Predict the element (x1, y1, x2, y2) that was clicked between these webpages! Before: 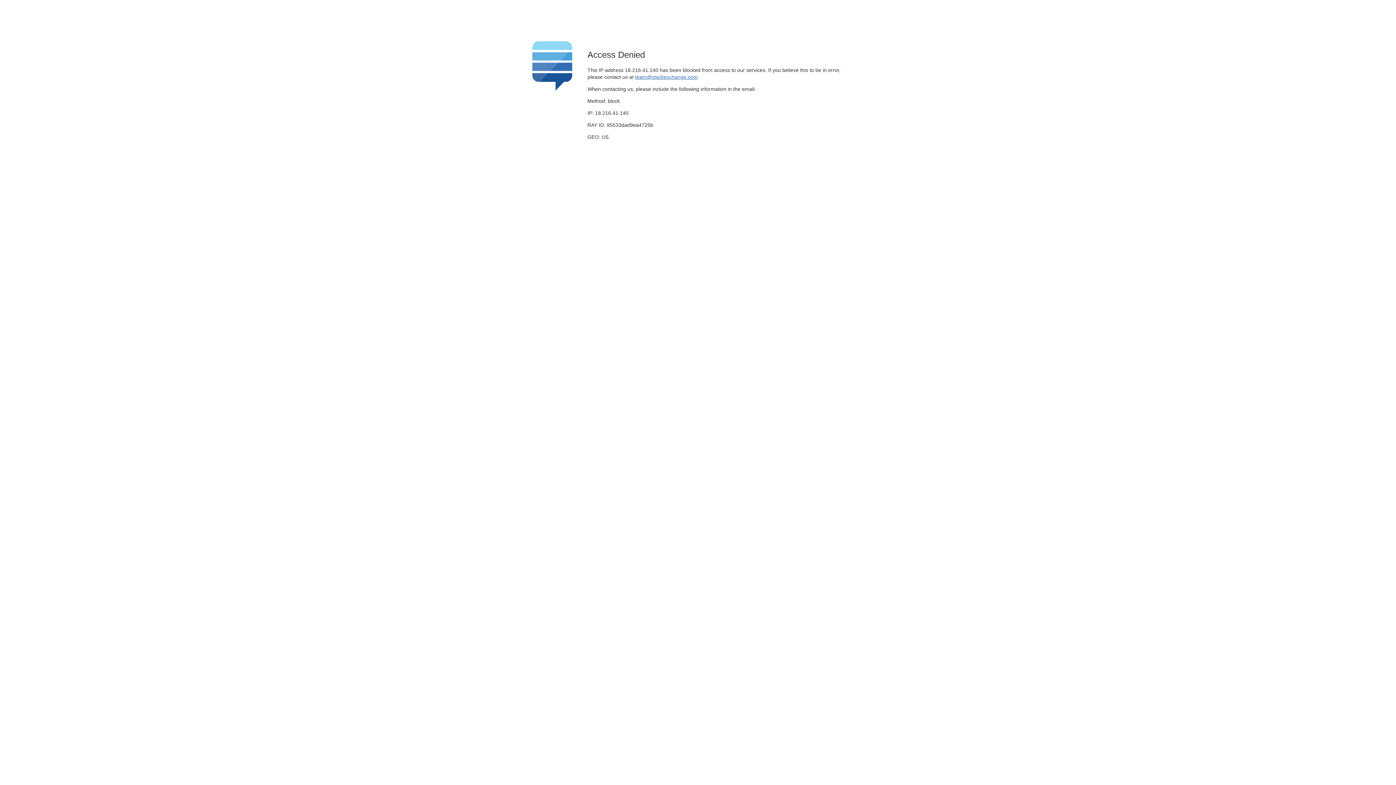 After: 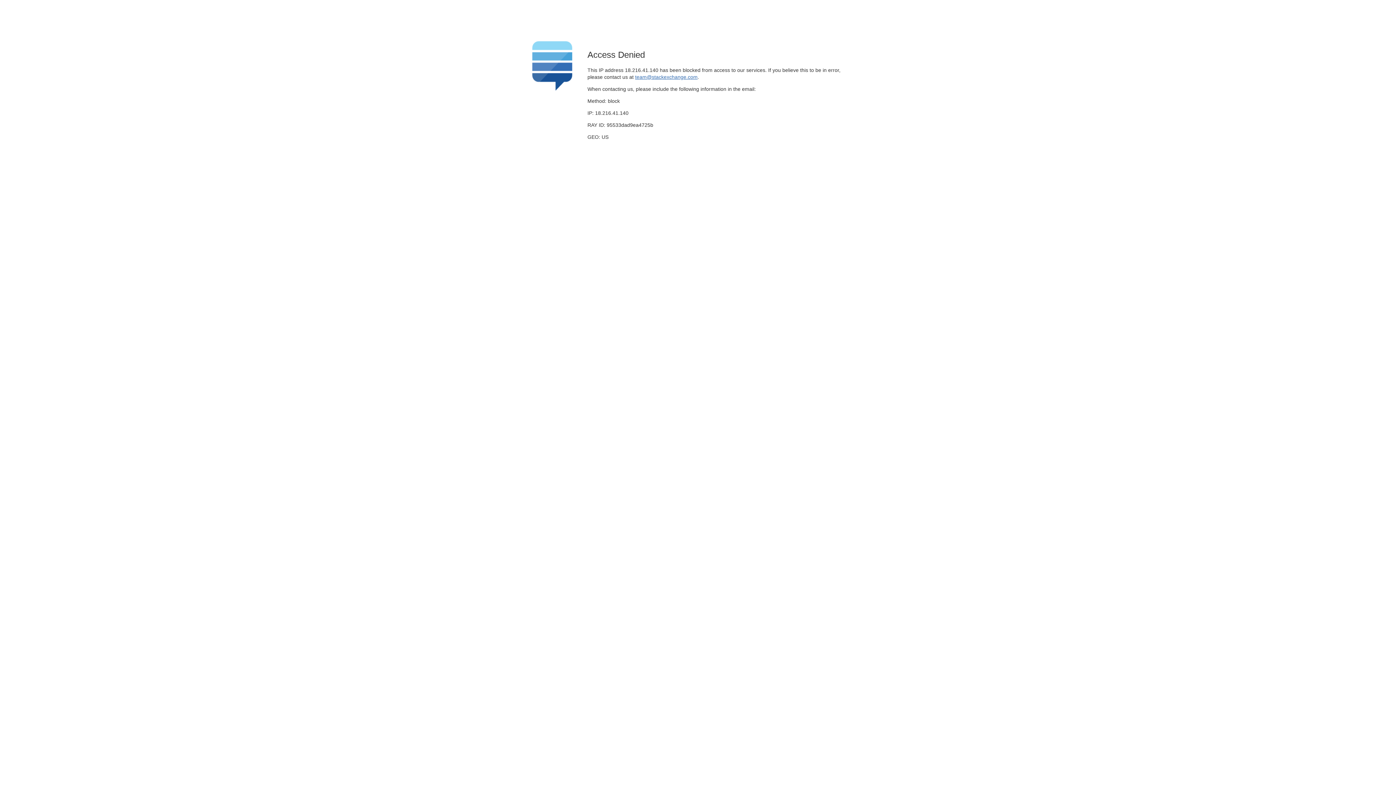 Action: label: team@stackexchange.com bbox: (635, 74, 697, 79)